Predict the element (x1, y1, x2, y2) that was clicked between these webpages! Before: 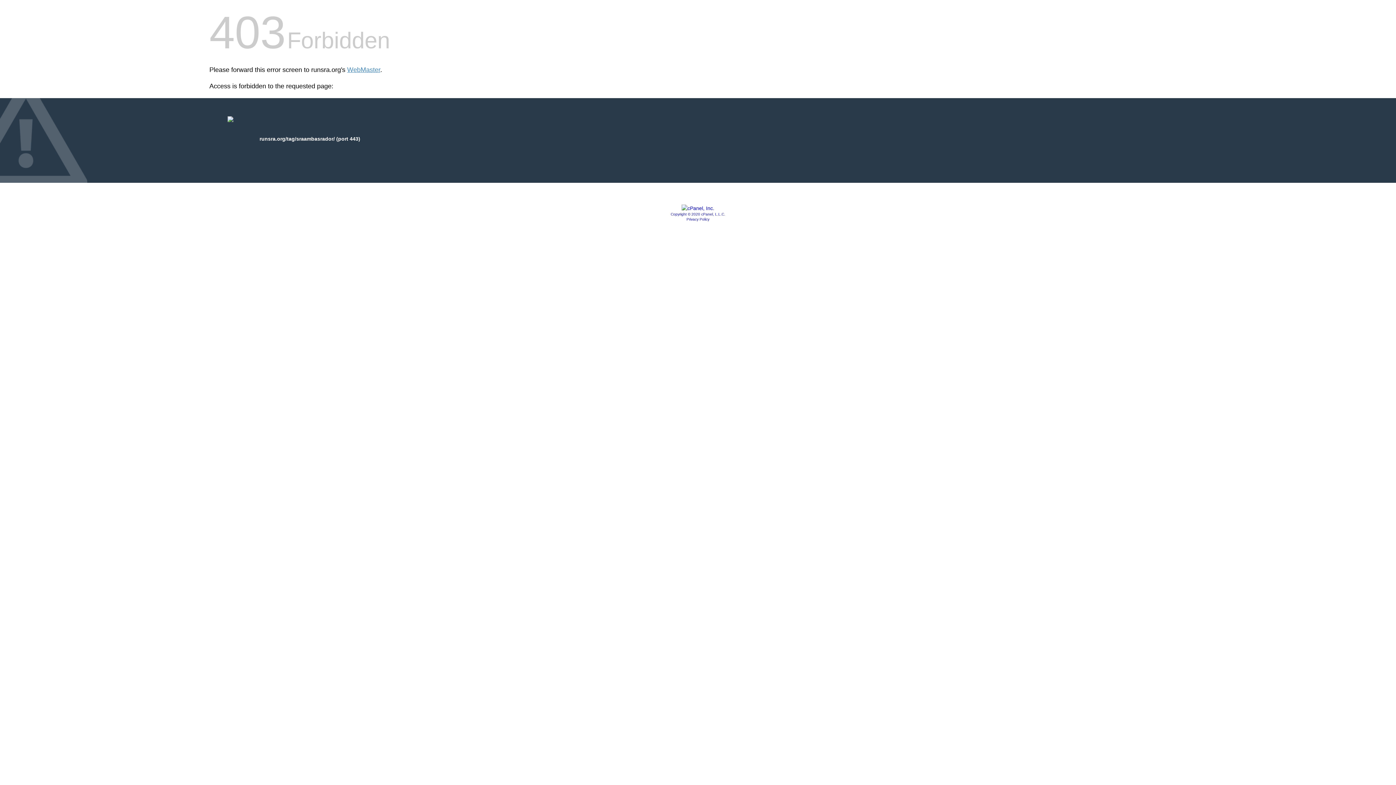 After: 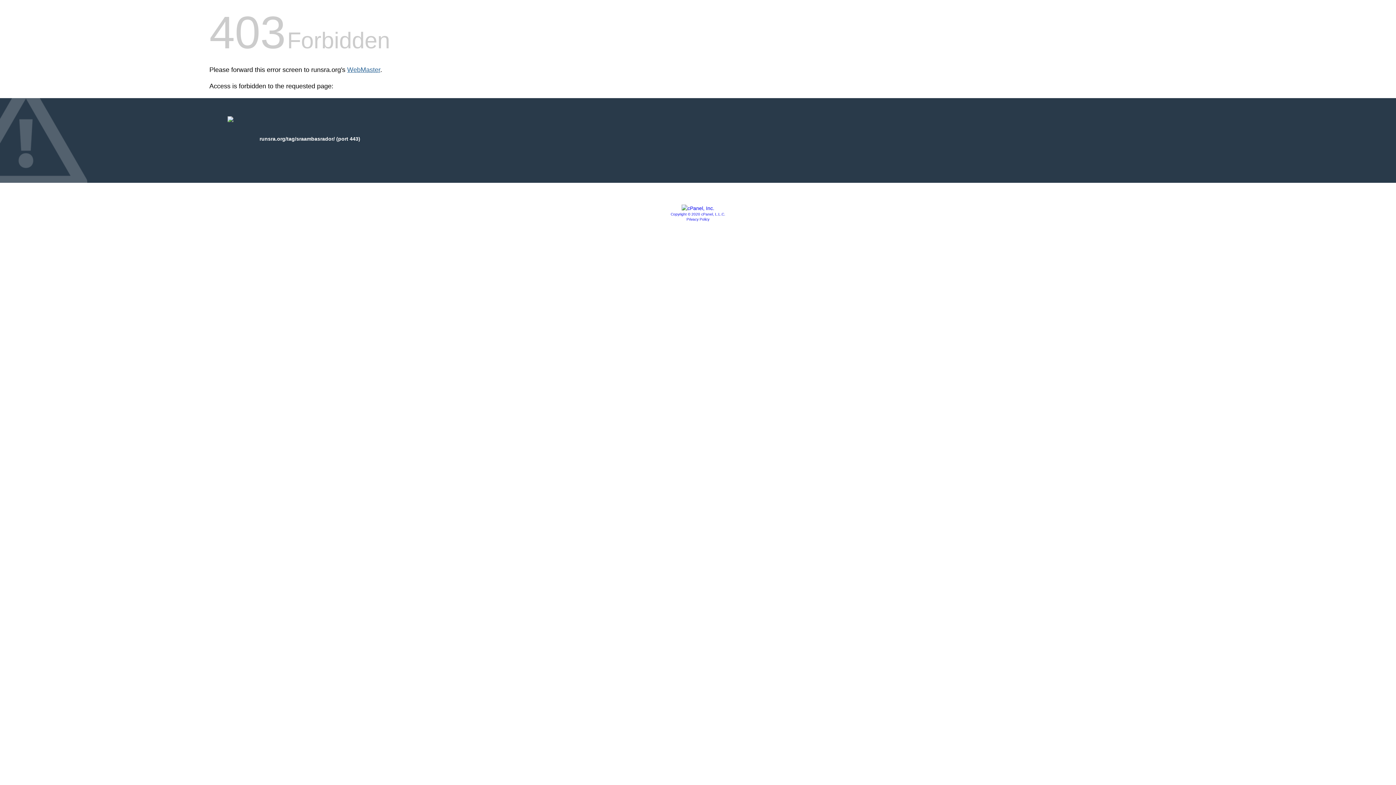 Action: bbox: (347, 66, 380, 73) label: WebMaster